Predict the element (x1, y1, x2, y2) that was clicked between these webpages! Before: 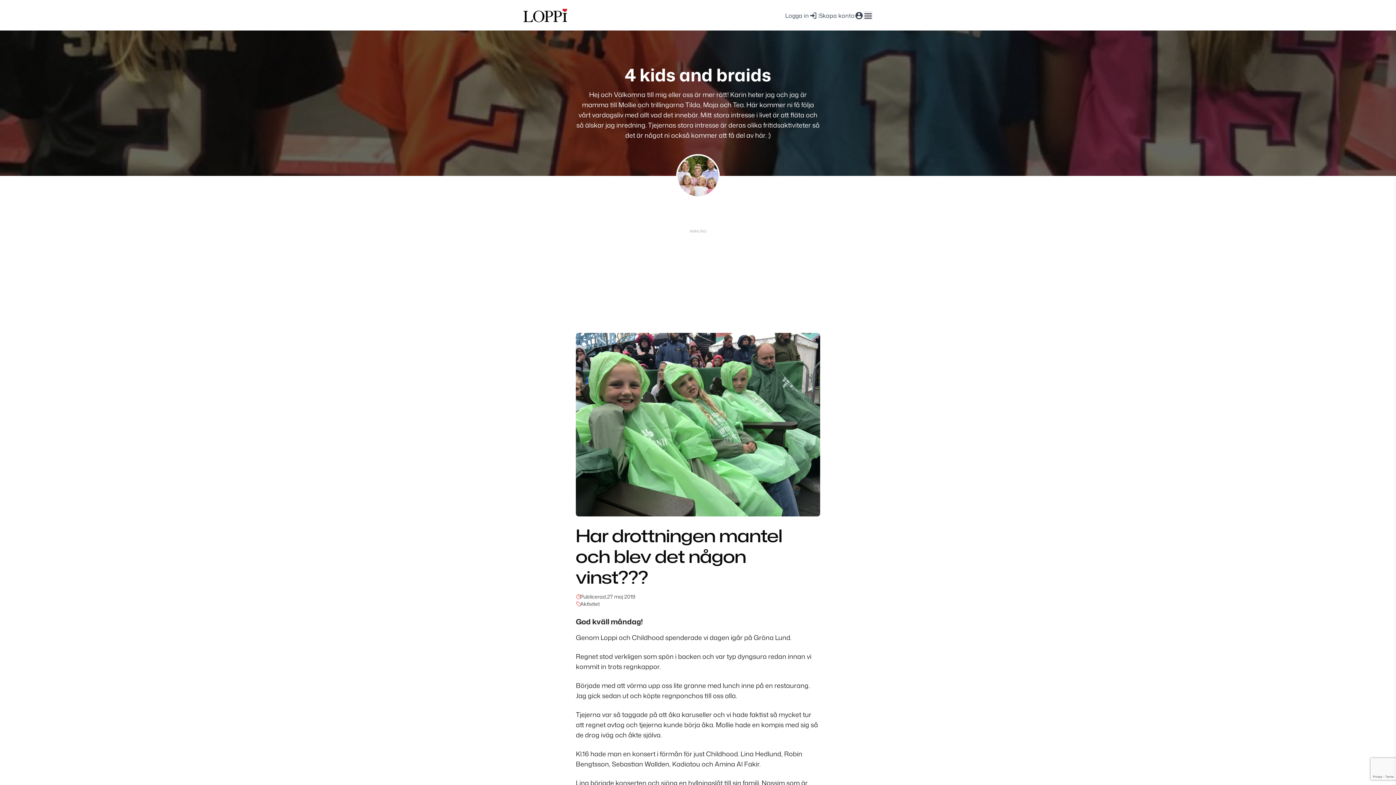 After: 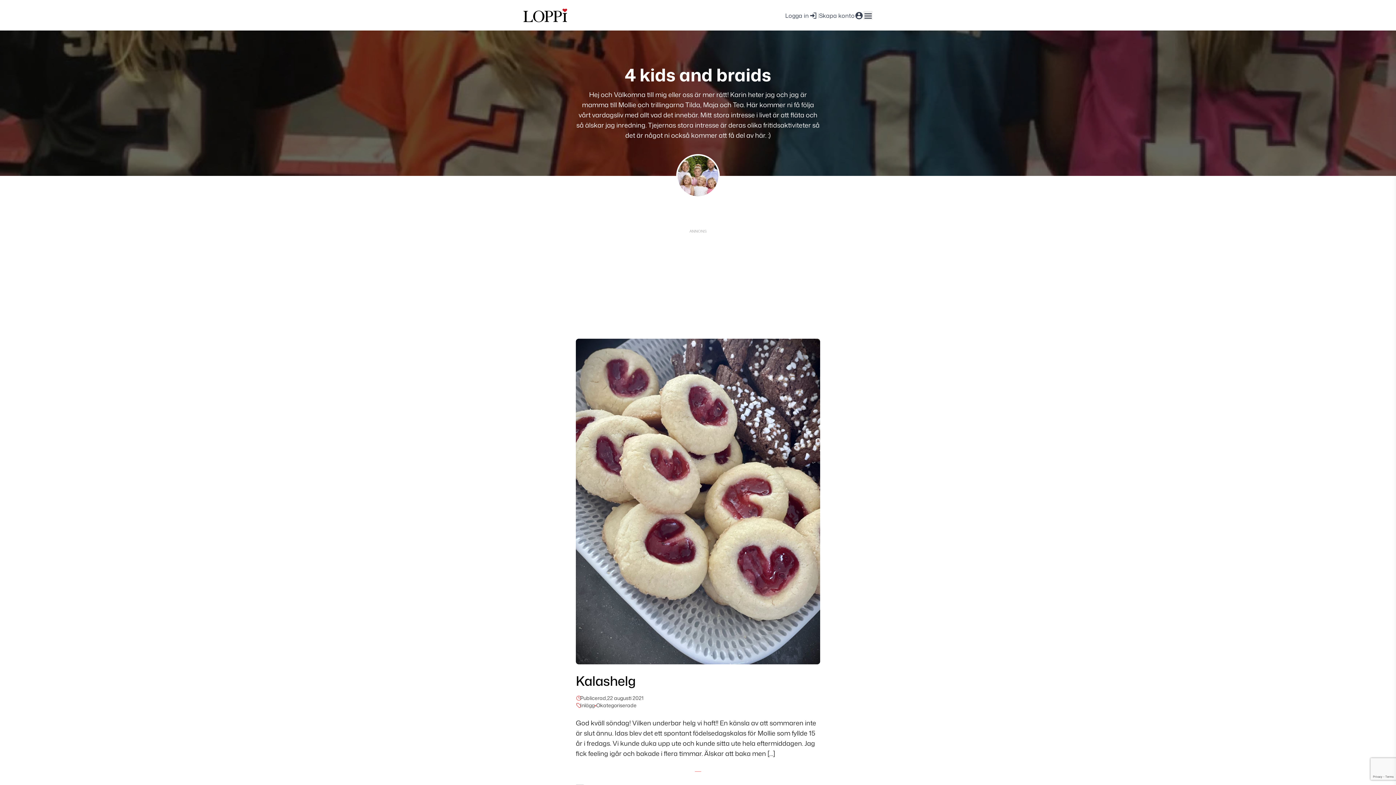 Action: bbox: (624, 62, 771, 86) label: 4 kids and braids